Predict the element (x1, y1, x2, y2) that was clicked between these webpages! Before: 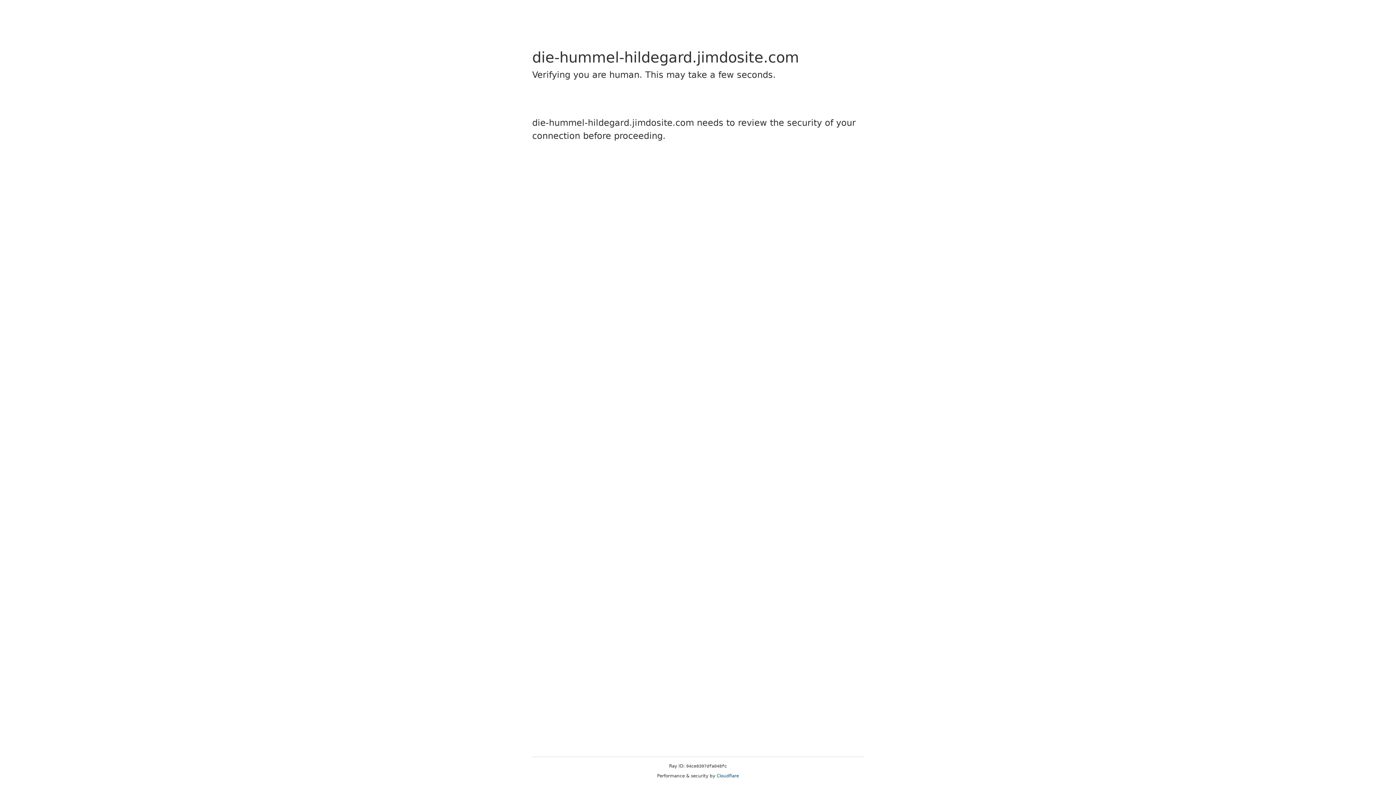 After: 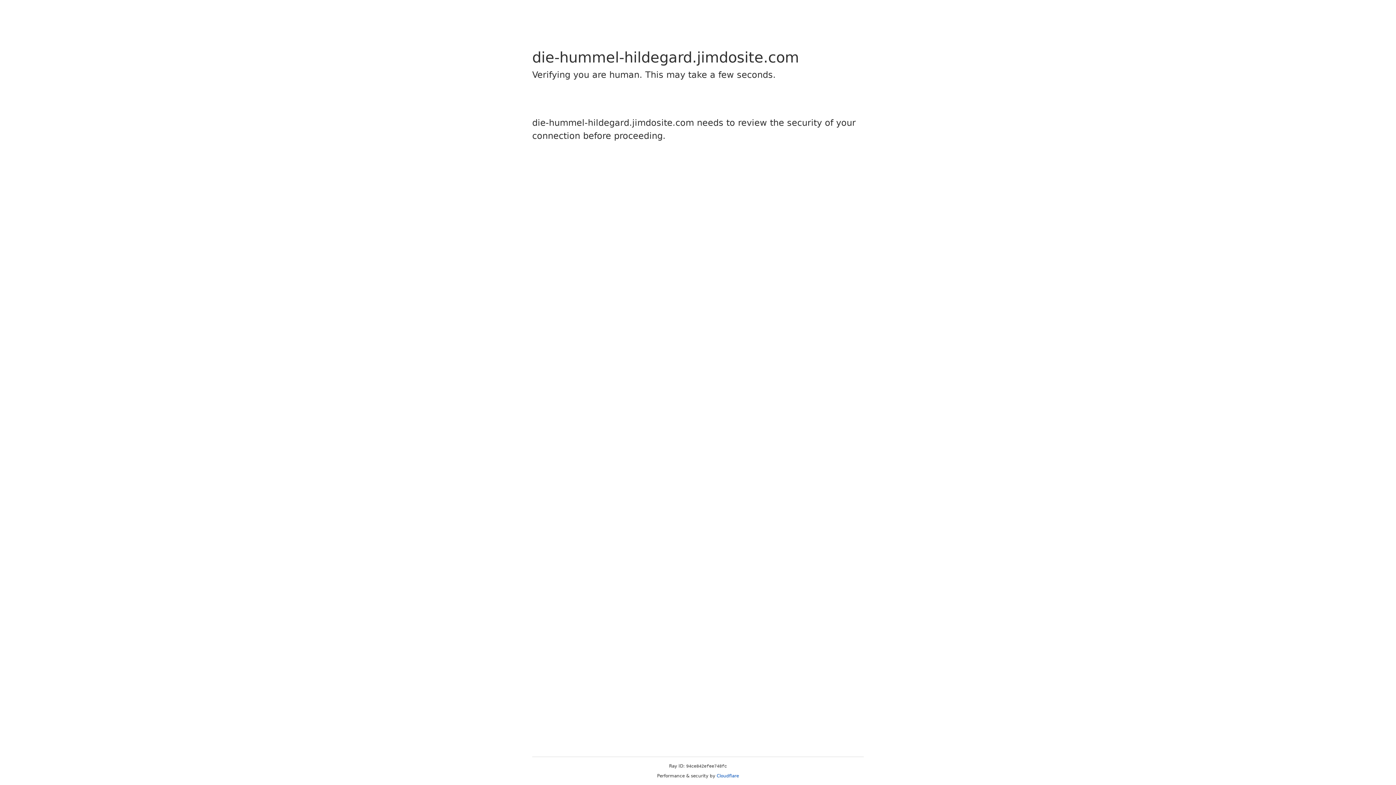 Action: bbox: (716, 773, 739, 778) label: Cloudflare